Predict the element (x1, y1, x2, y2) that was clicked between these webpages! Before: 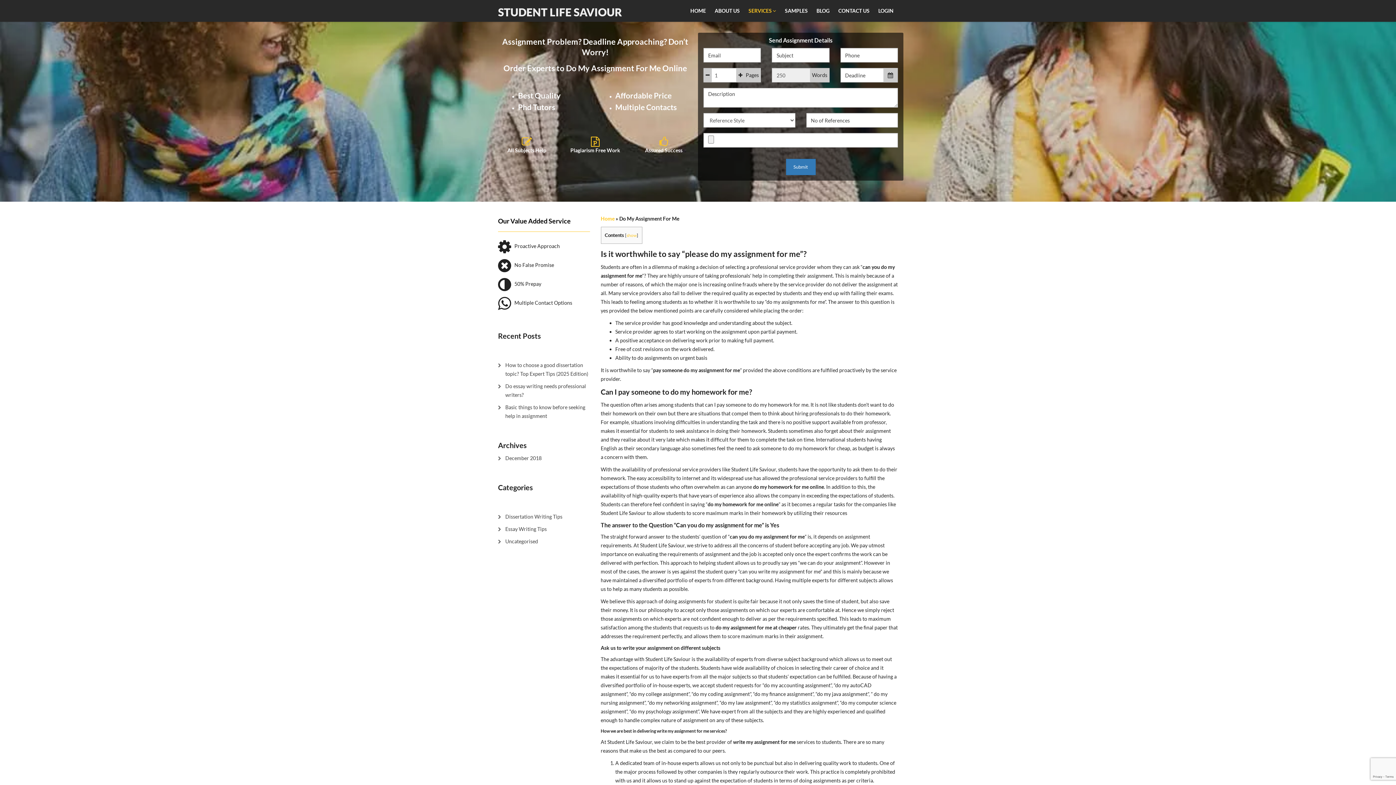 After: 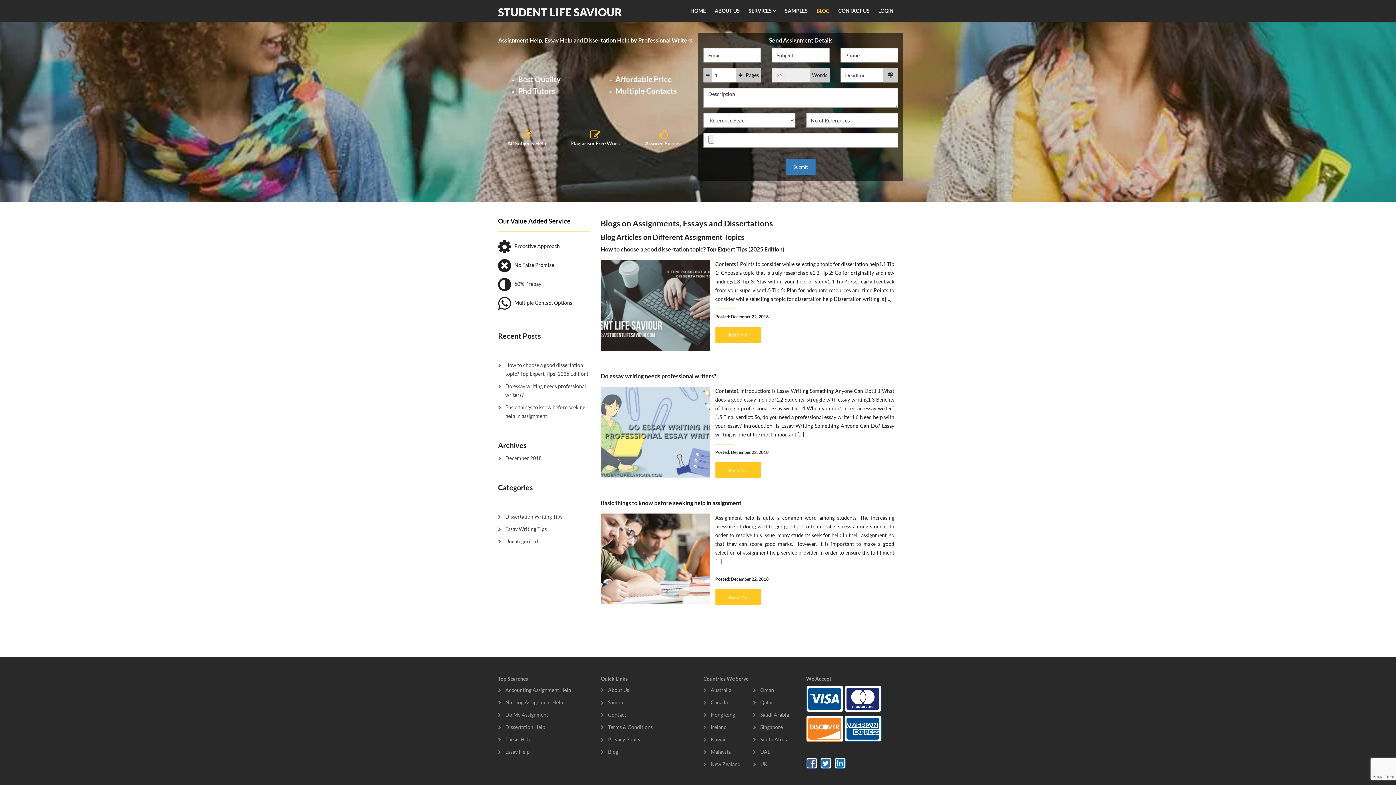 Action: label: BLOG bbox: (812, 0, 834, 21)